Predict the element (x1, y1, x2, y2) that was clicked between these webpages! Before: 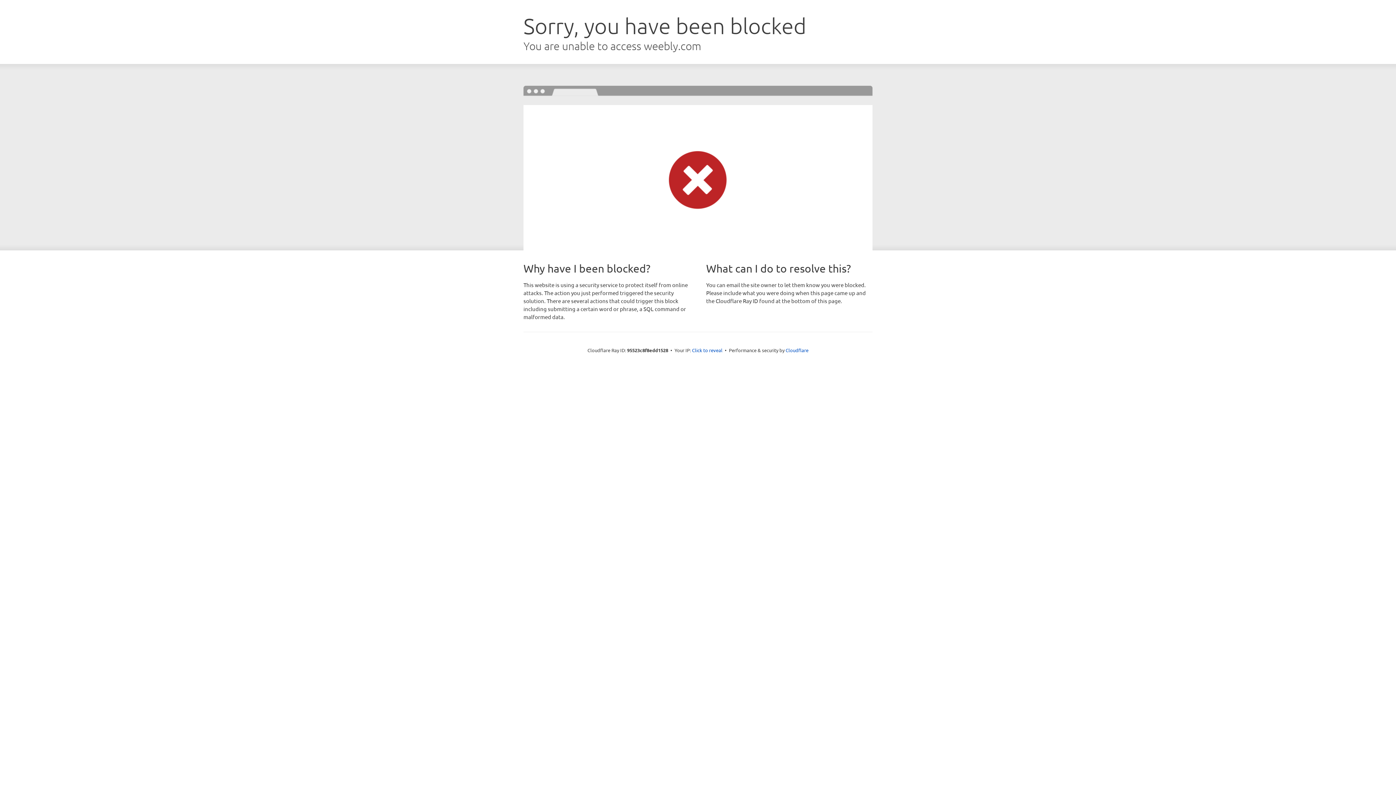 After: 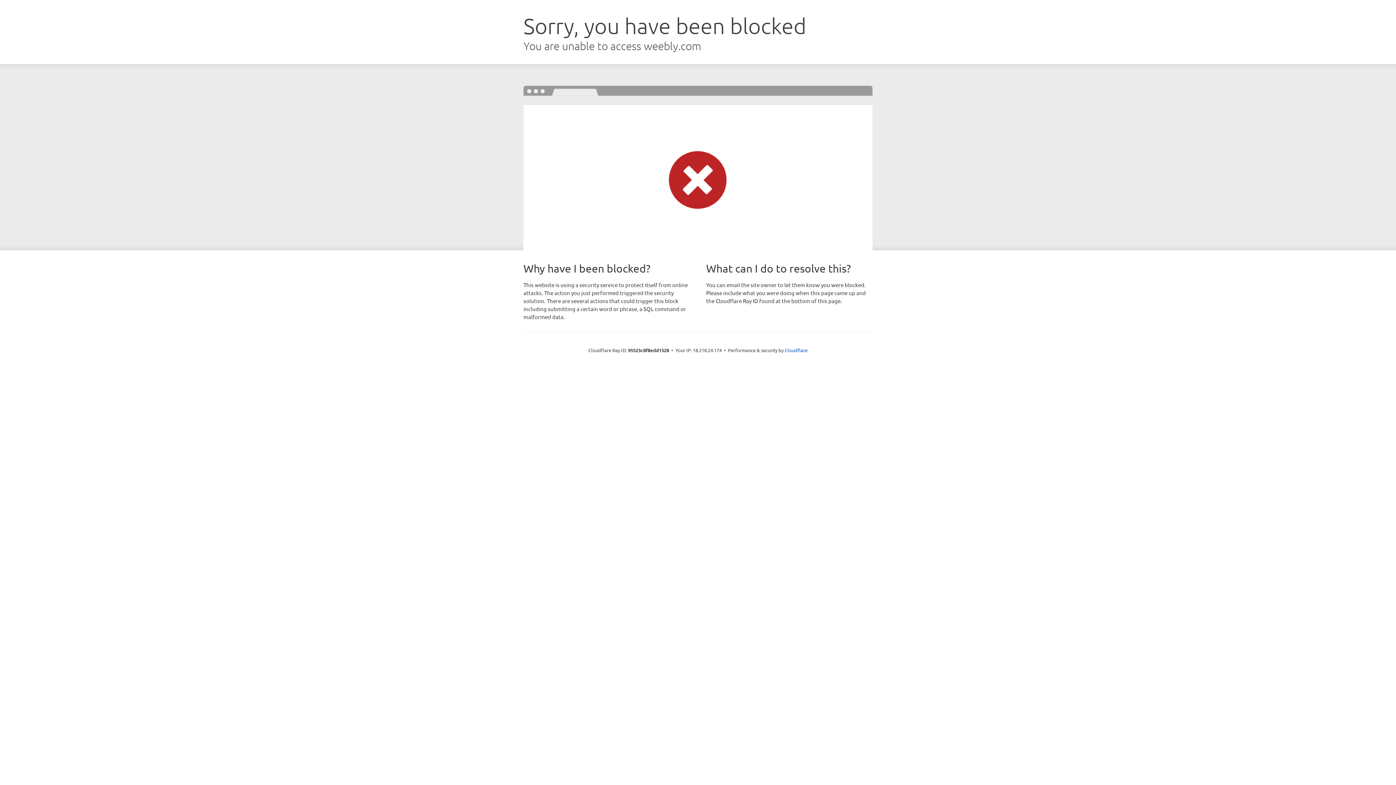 Action: bbox: (692, 346, 722, 353) label: Click to reveal